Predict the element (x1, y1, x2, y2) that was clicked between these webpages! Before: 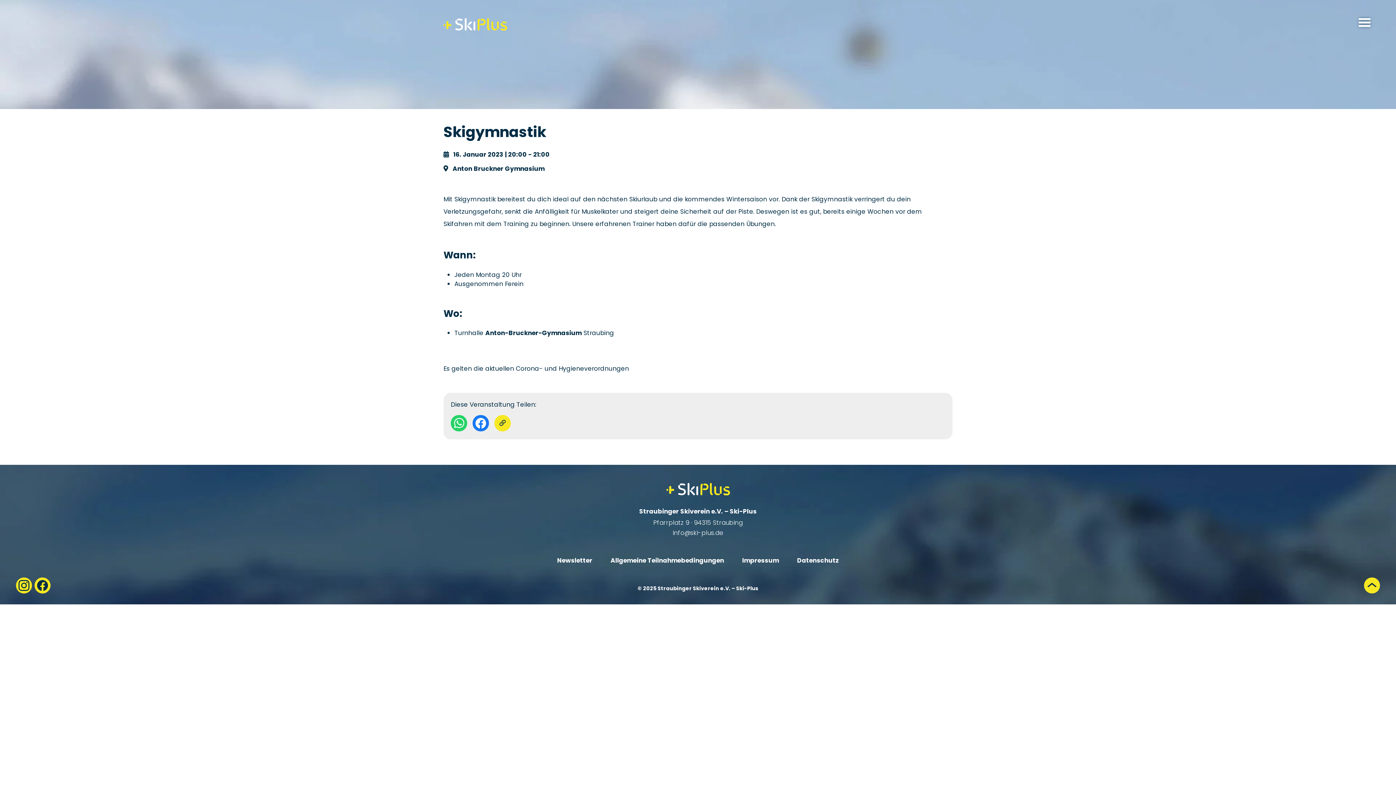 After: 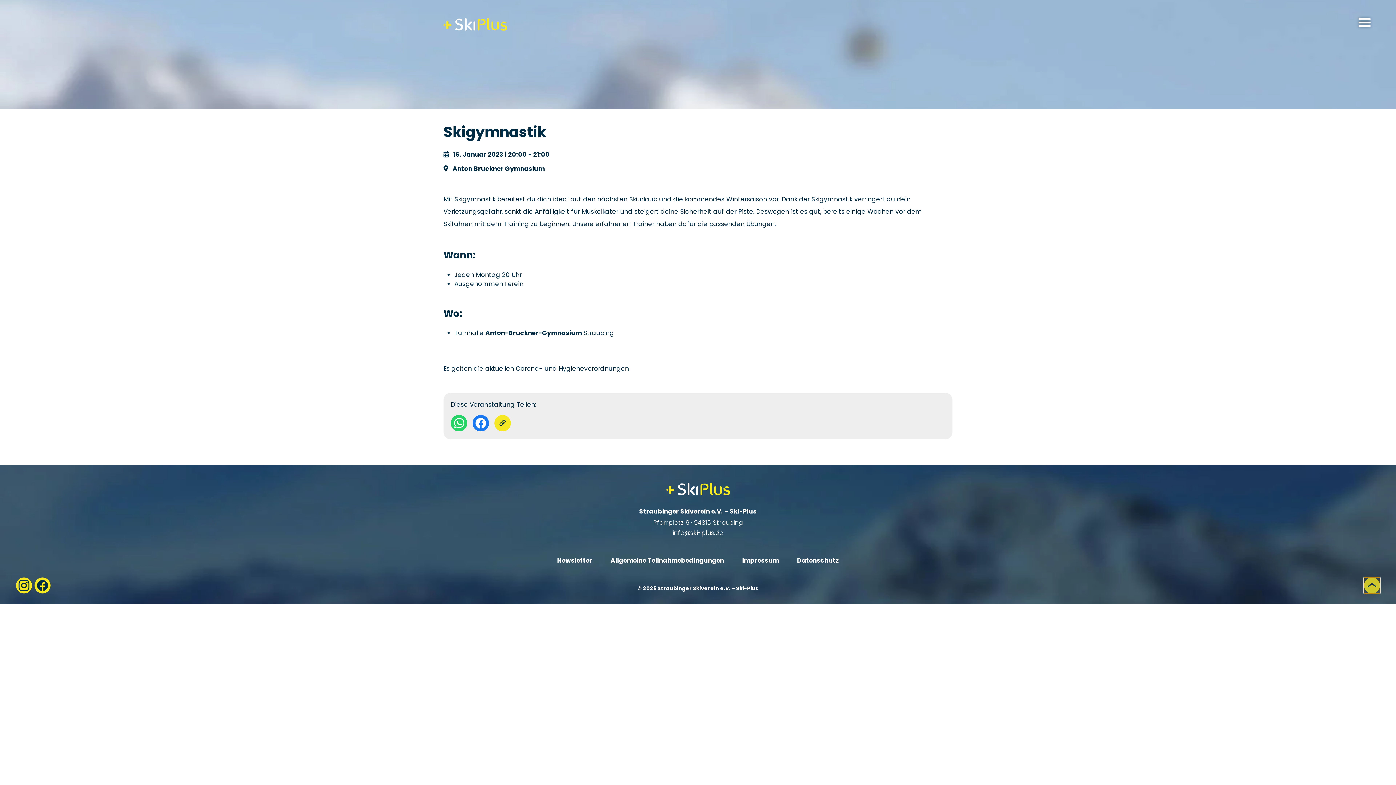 Action: bbox: (1364, 577, 1380, 593)